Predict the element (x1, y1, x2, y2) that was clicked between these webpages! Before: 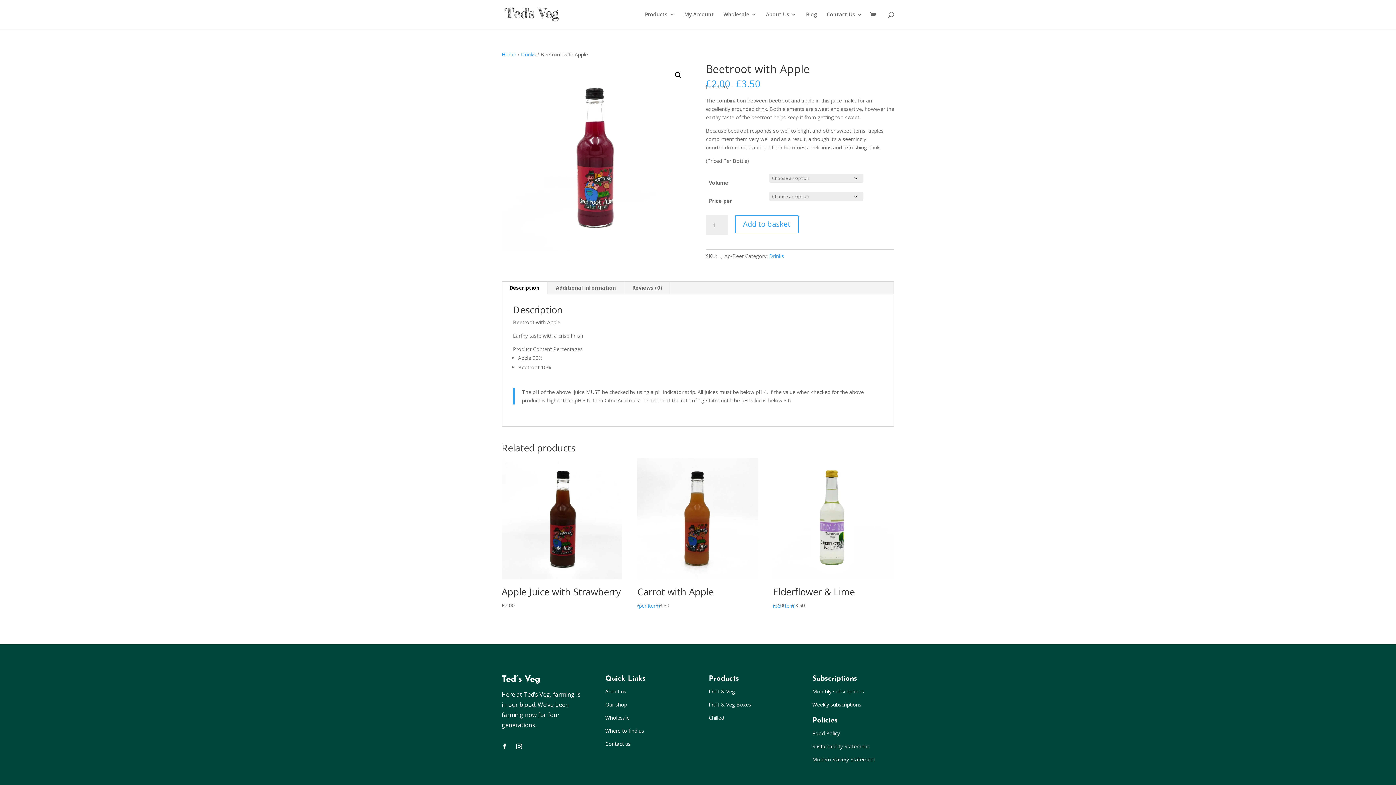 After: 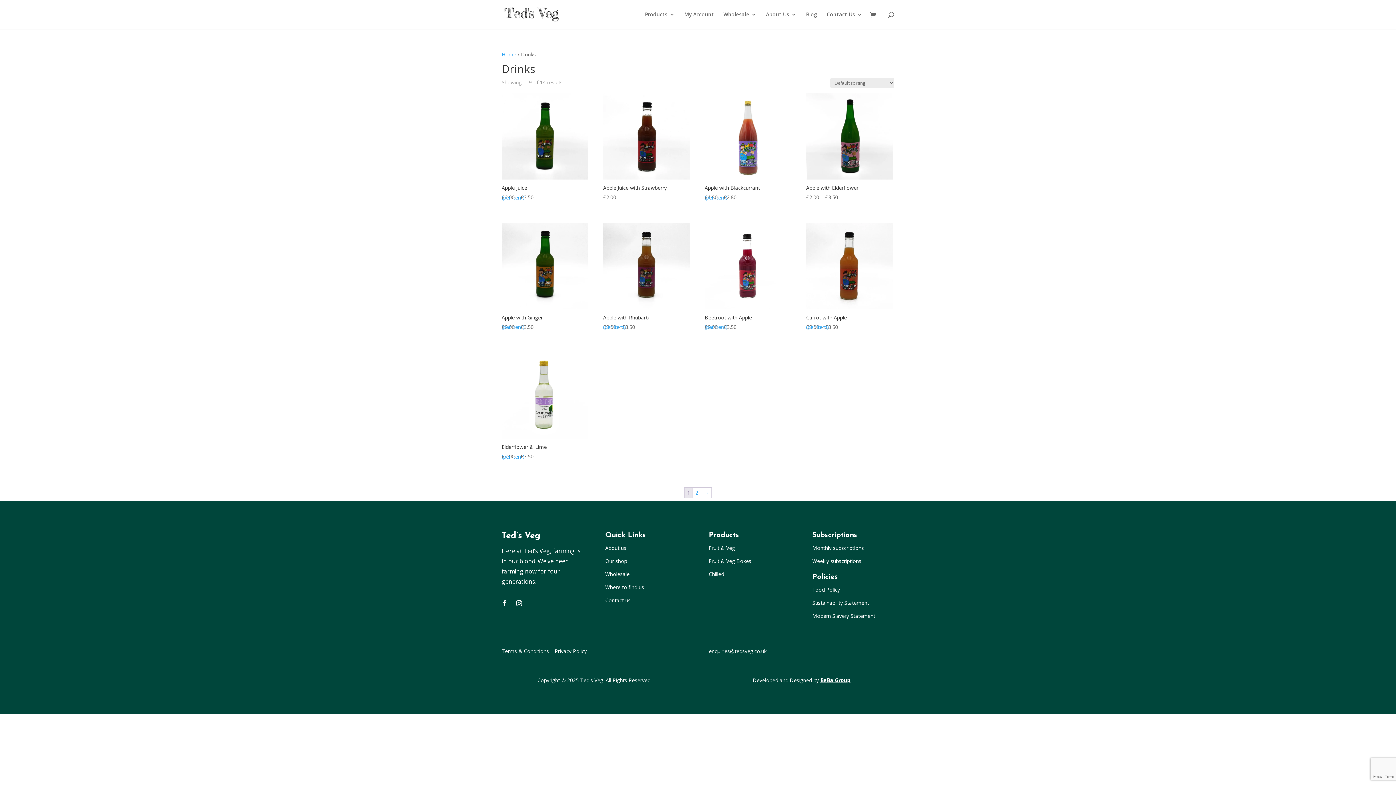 Action: bbox: (521, 50, 536, 57) label: Drinks